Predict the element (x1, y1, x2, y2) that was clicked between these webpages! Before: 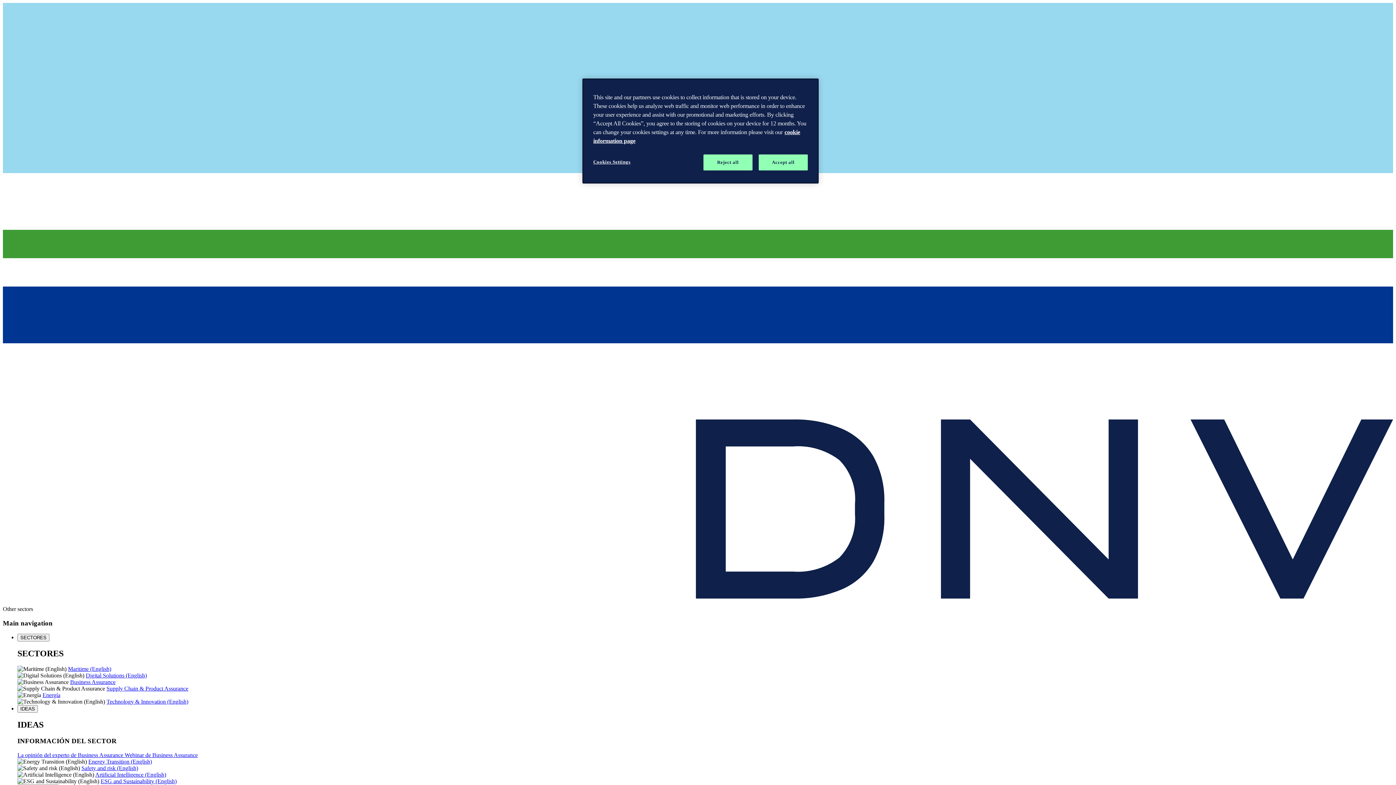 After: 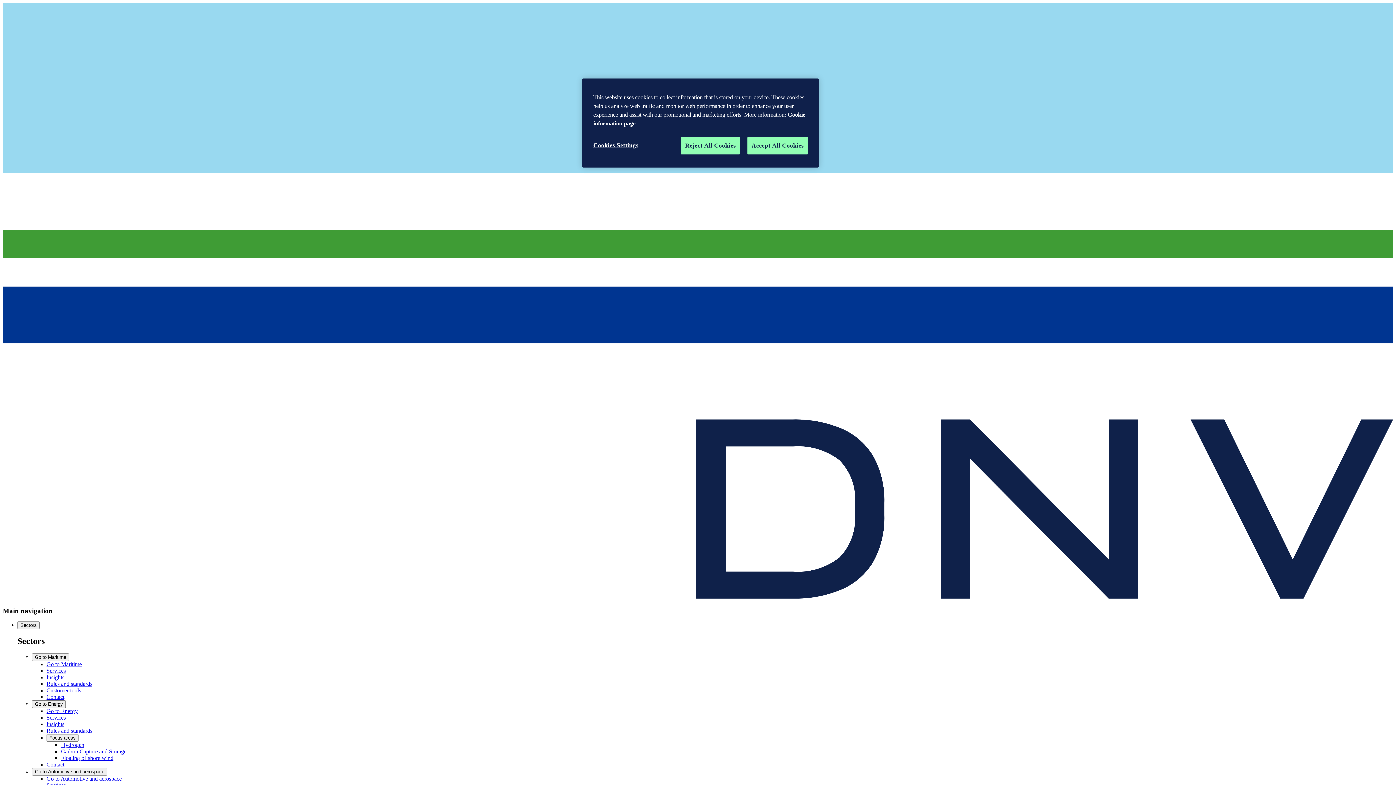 Action: label: Artificial Intelligence (English) bbox: (95, 771, 166, 778)